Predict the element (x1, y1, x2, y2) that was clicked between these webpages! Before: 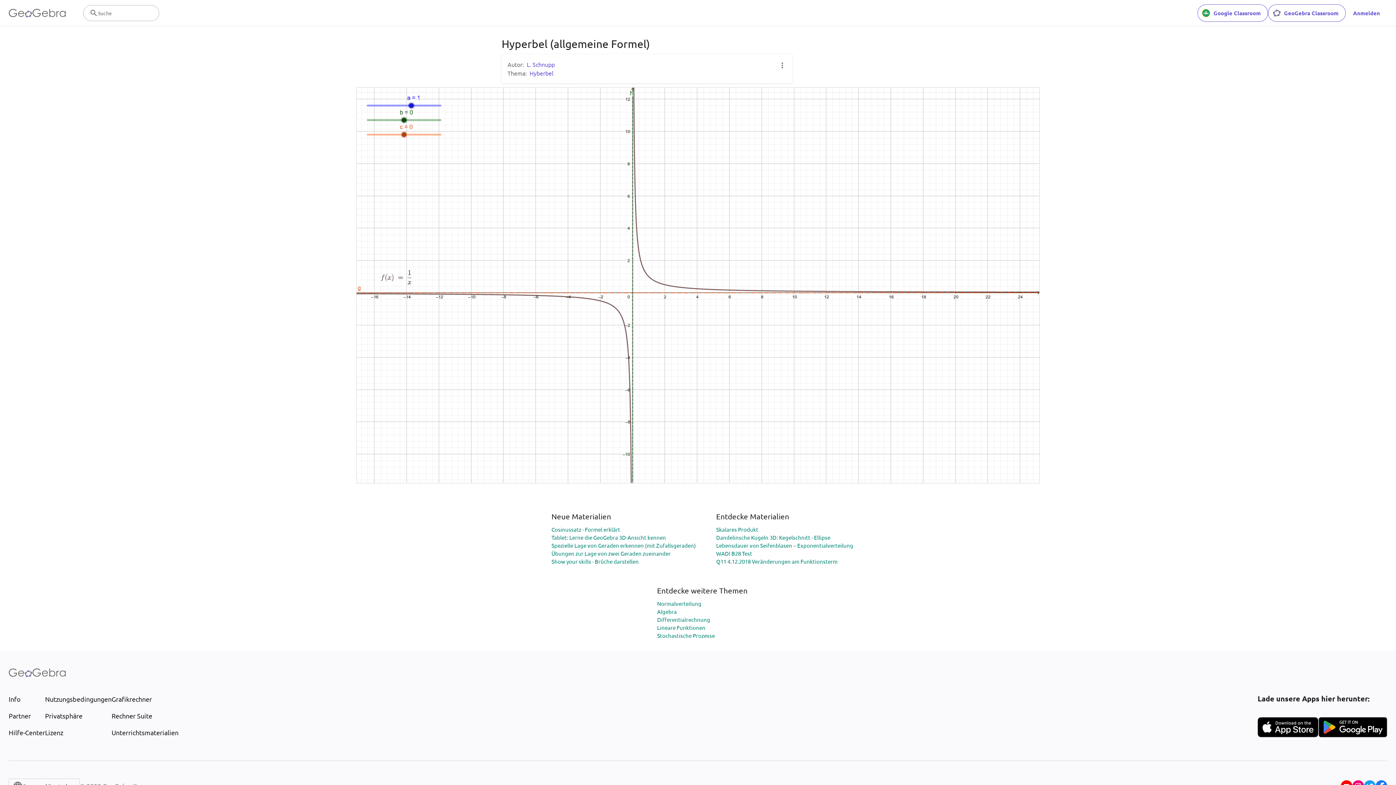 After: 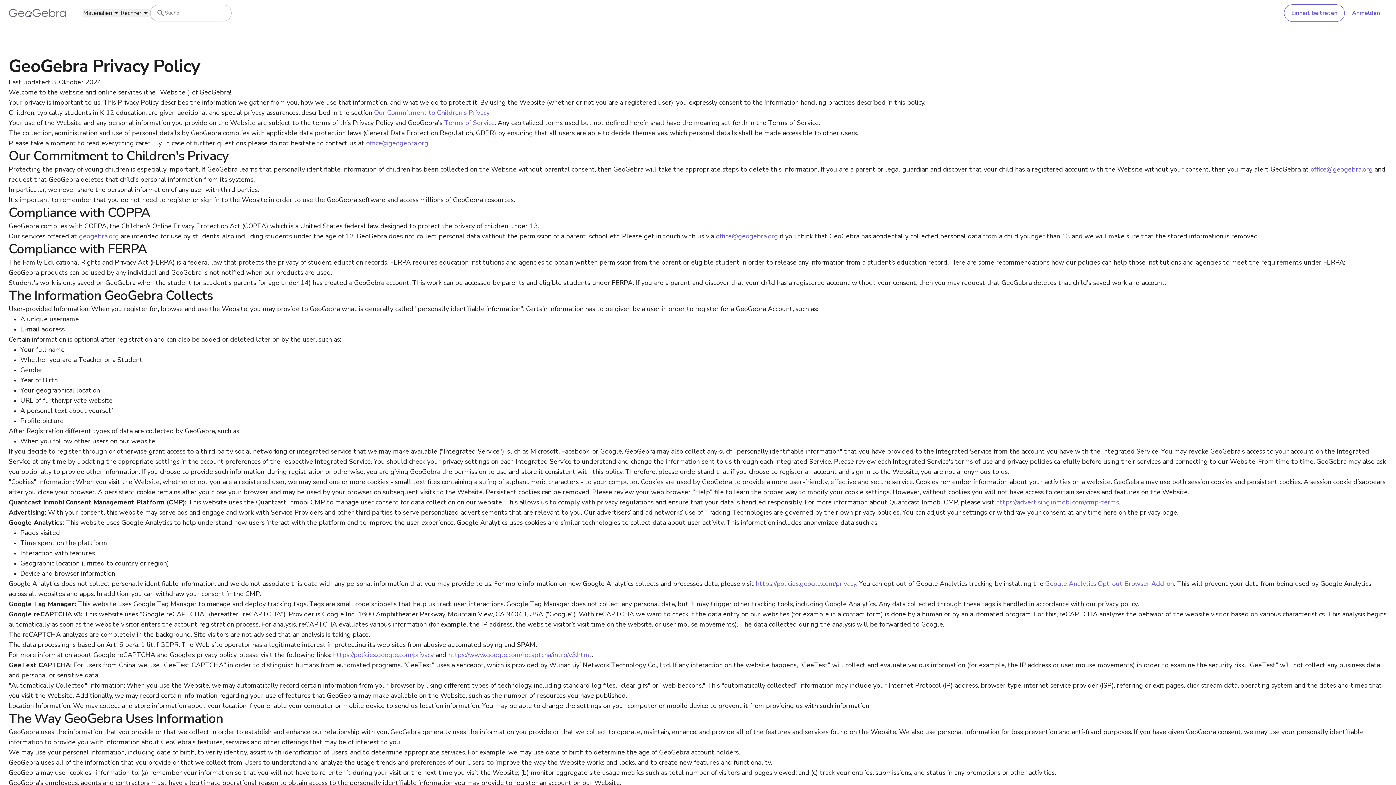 Action: label: Privatsphäre bbox: (45, 711, 111, 721)